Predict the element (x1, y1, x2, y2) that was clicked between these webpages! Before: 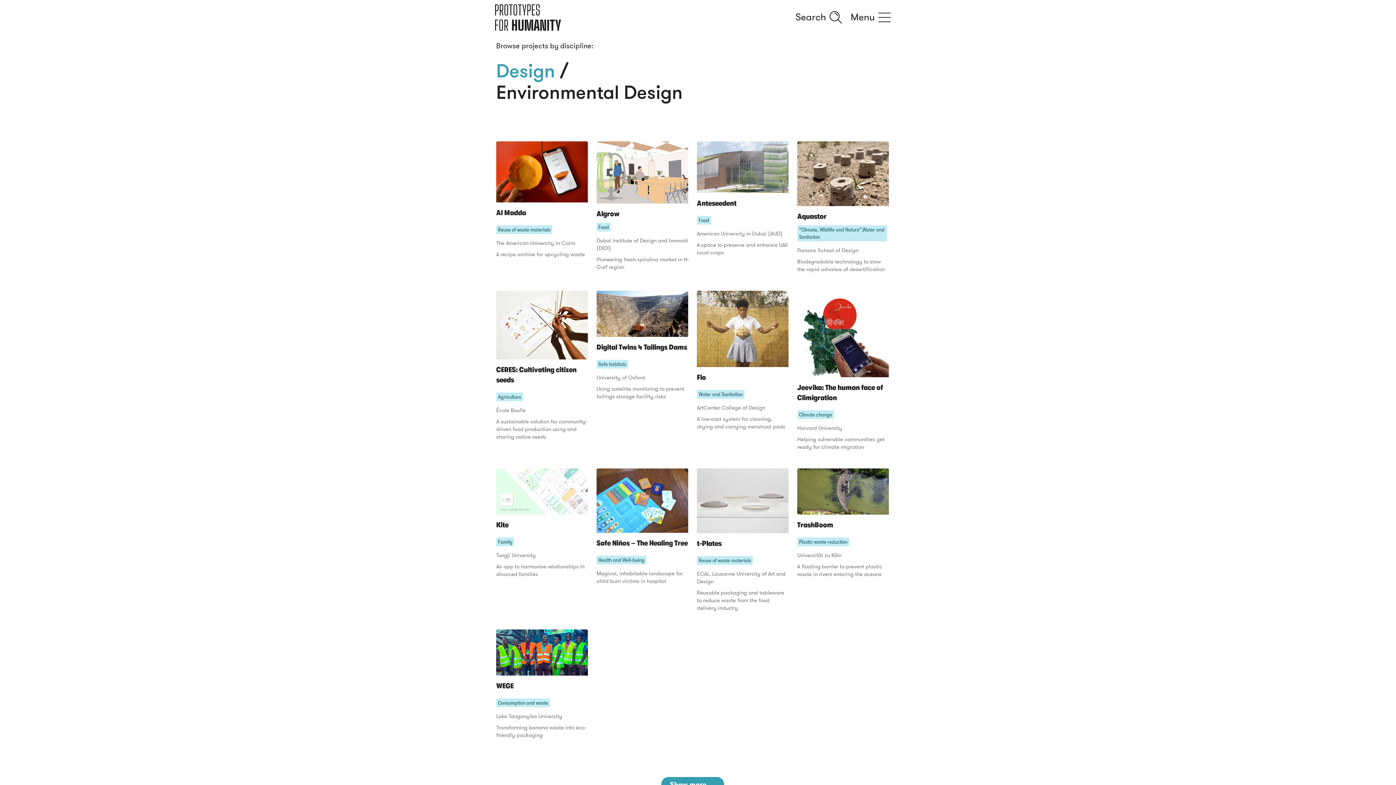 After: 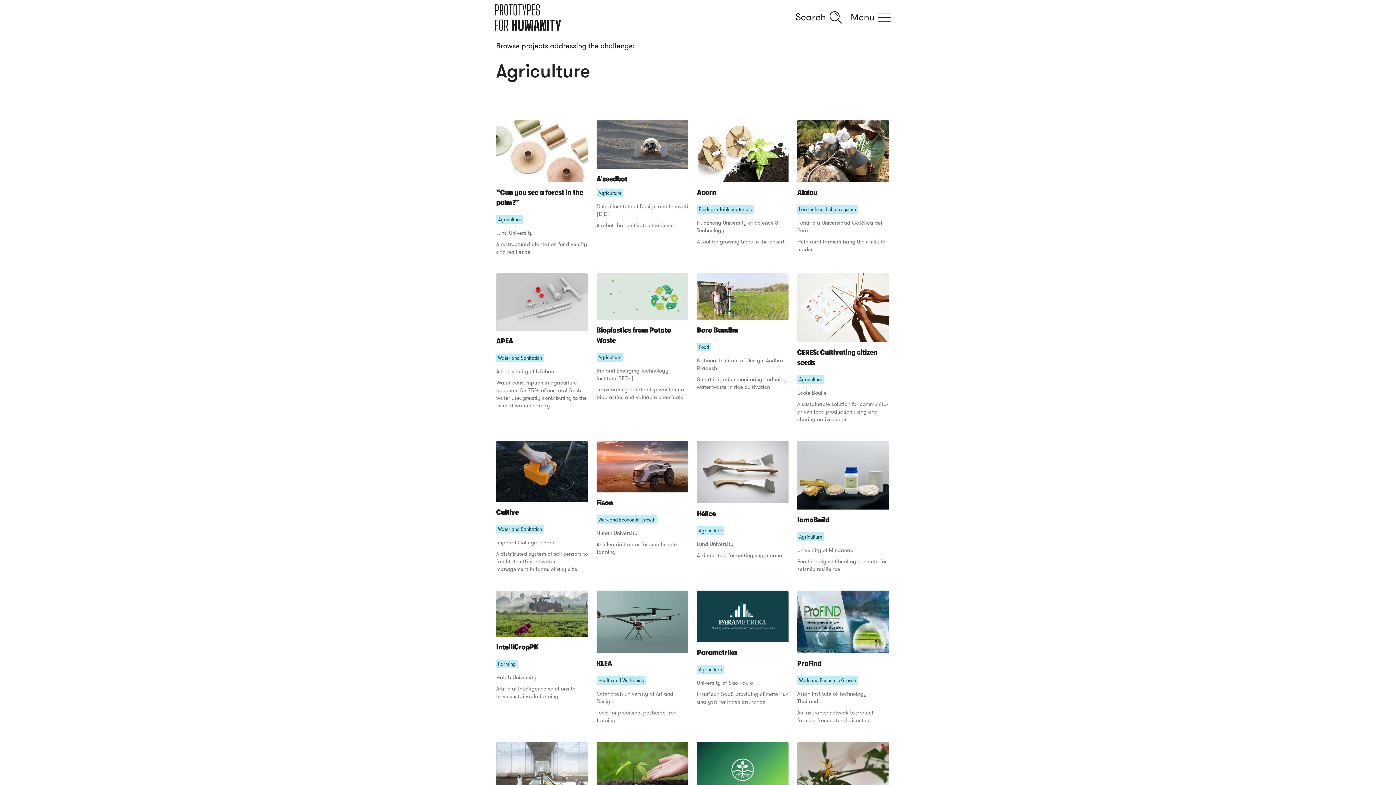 Action: label: Agriculture bbox: (496, 392, 523, 401)